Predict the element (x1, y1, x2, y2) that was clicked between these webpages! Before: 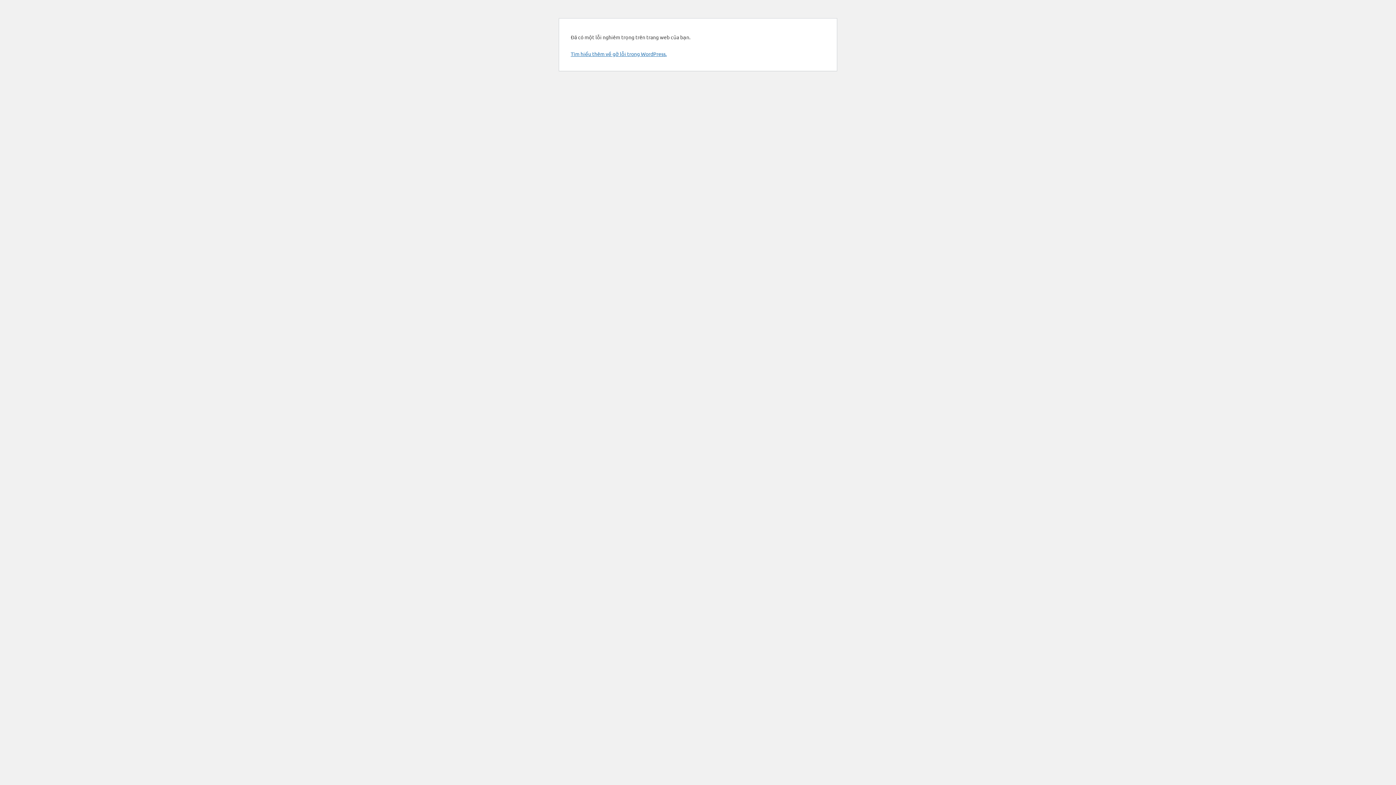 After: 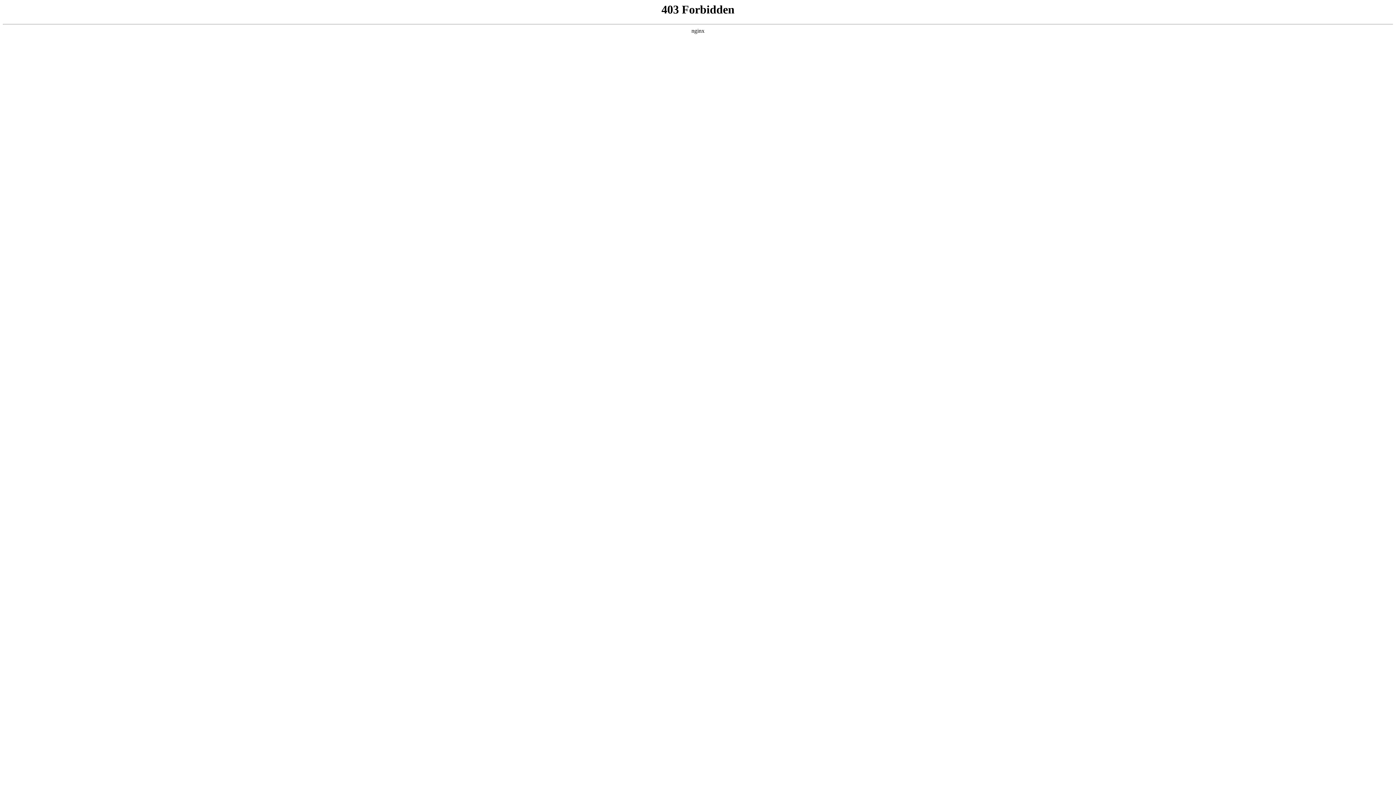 Action: bbox: (570, 50, 666, 57) label: Tìm hiểu thêm về gỡ lỗi trong WordPress.